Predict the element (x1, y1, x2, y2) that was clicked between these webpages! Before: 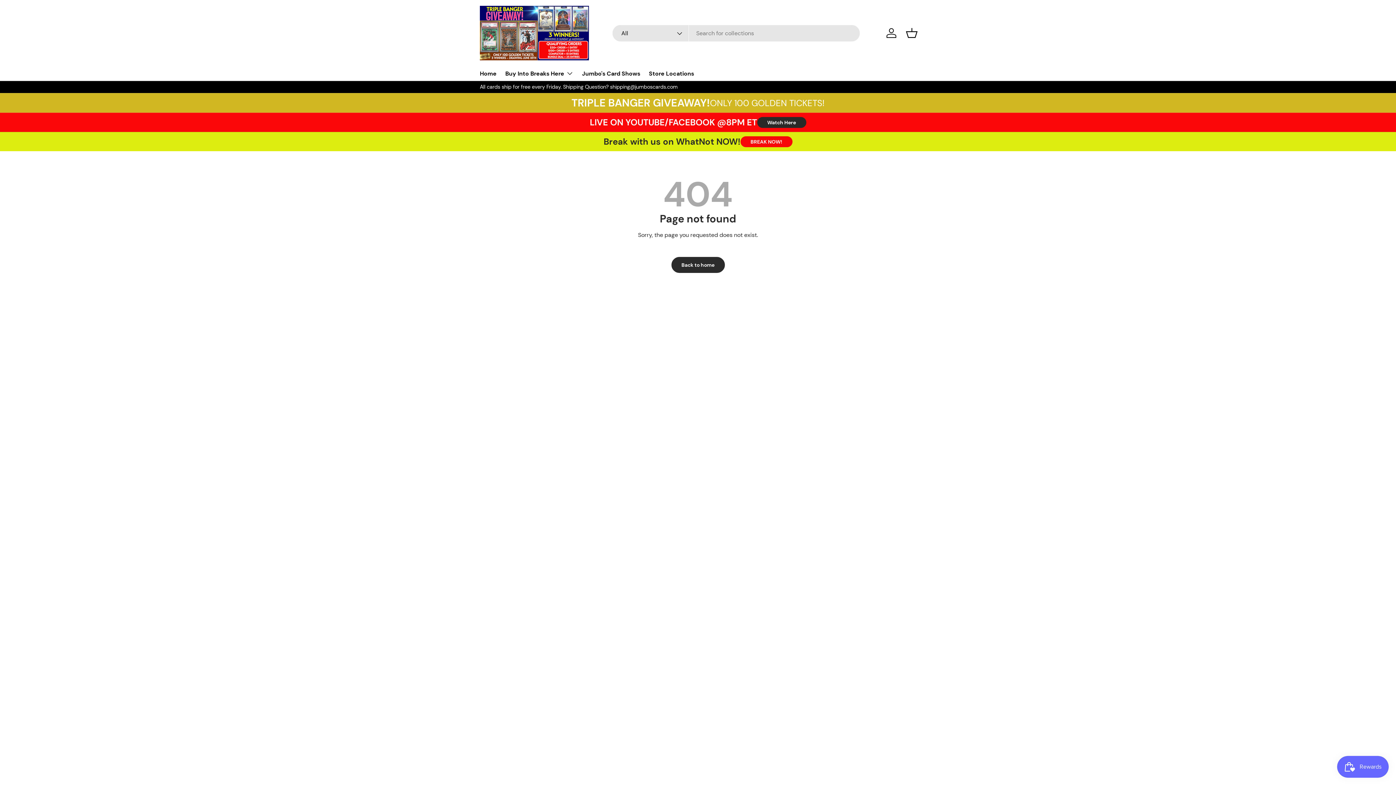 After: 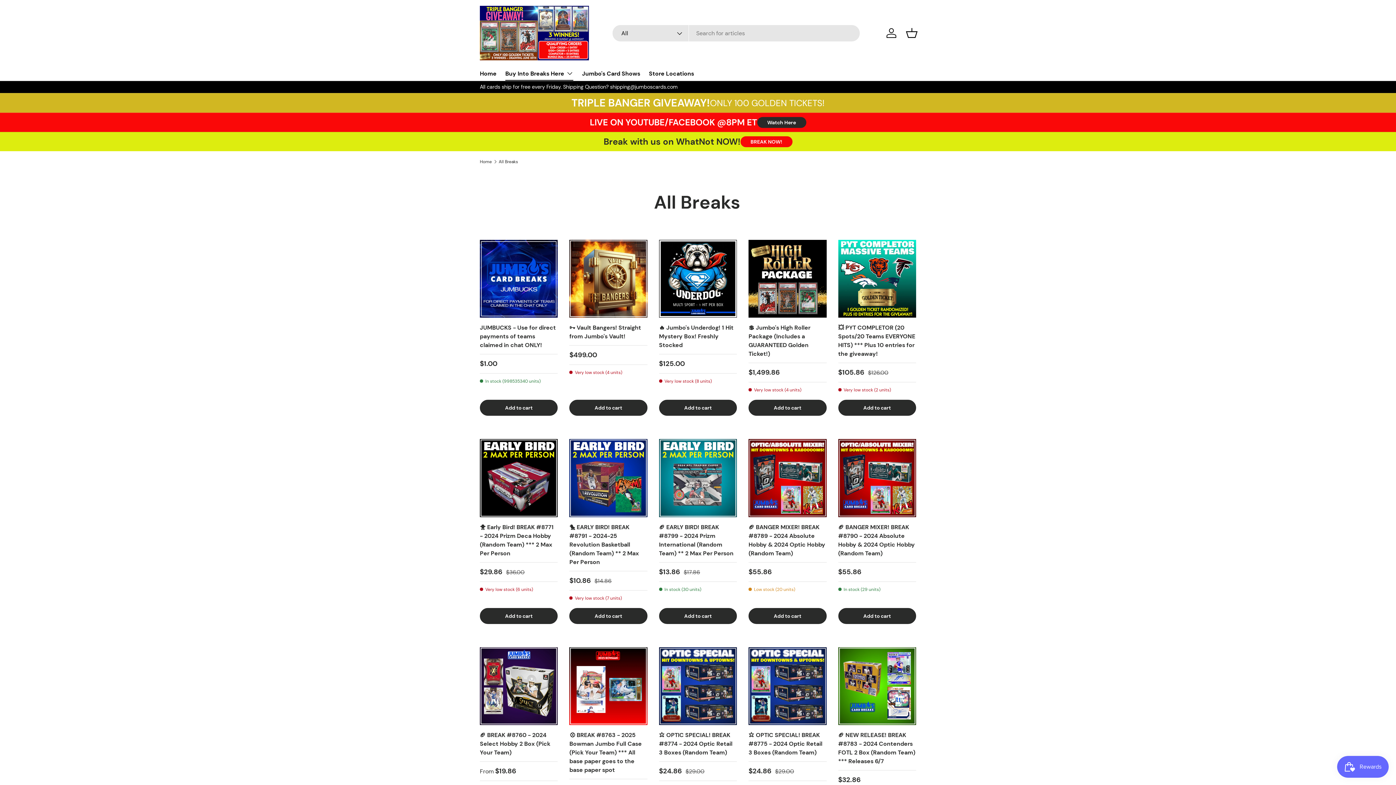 Action: label: Buy Into Breaks Here bbox: (505, 66, 573, 80)